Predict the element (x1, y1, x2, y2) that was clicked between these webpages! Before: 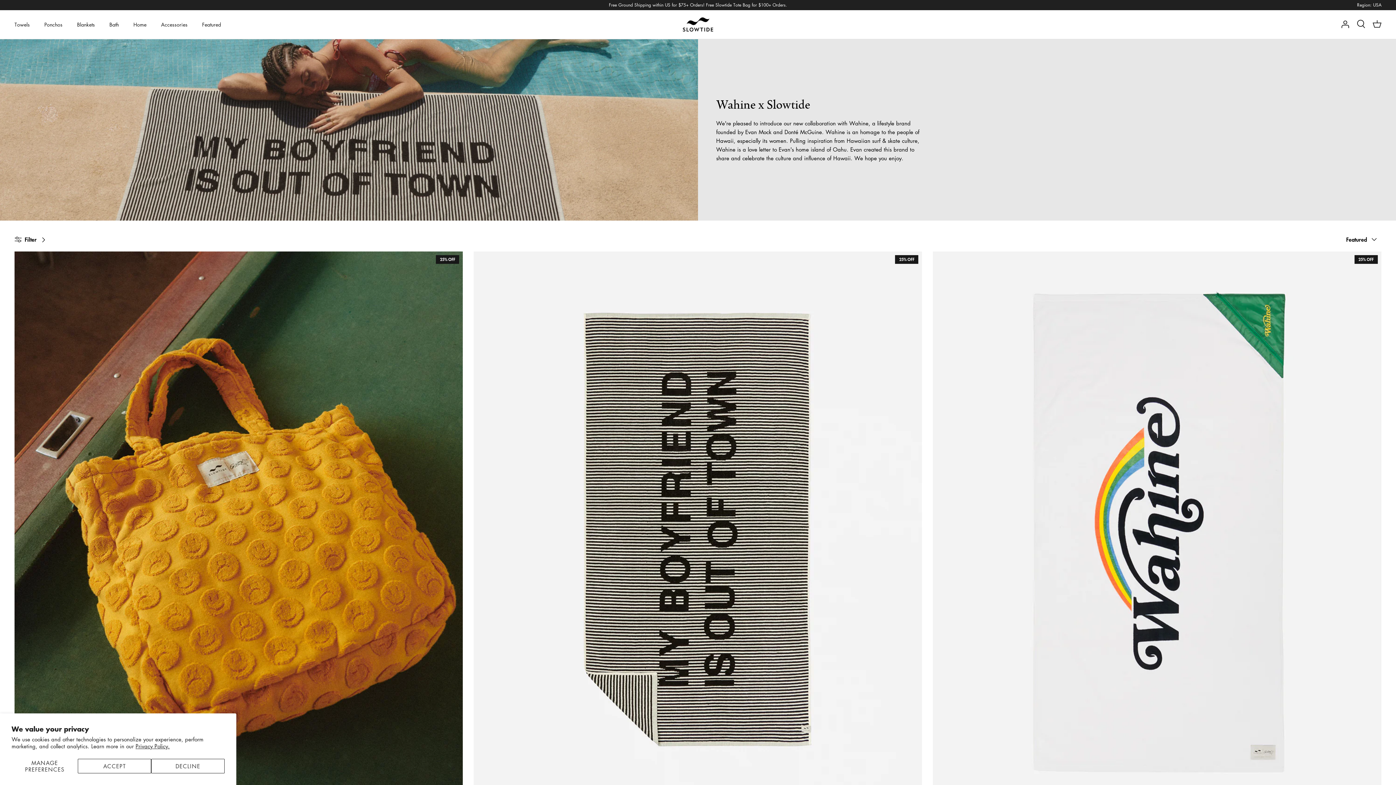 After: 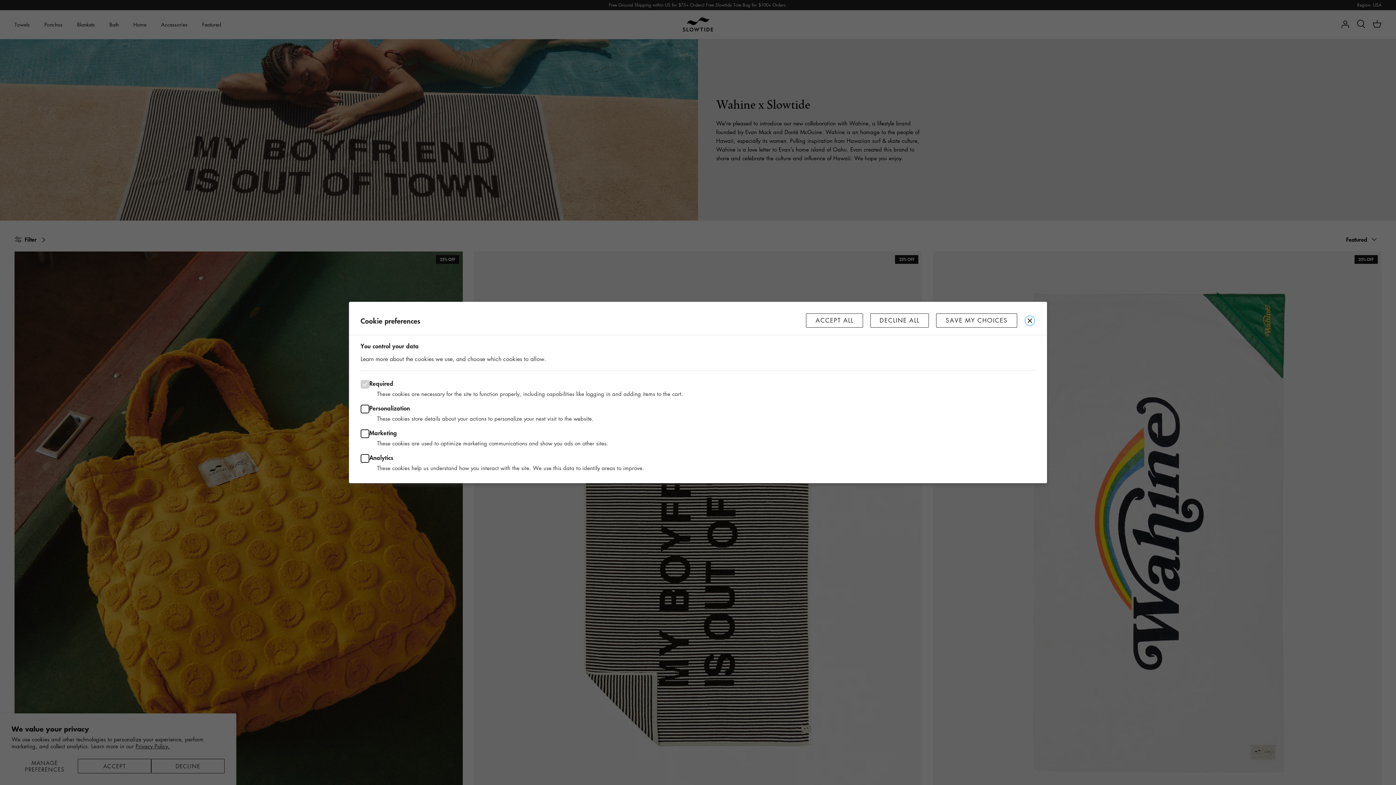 Action: label: MANAGE PREFERENCES bbox: (11, 759, 77, 773)